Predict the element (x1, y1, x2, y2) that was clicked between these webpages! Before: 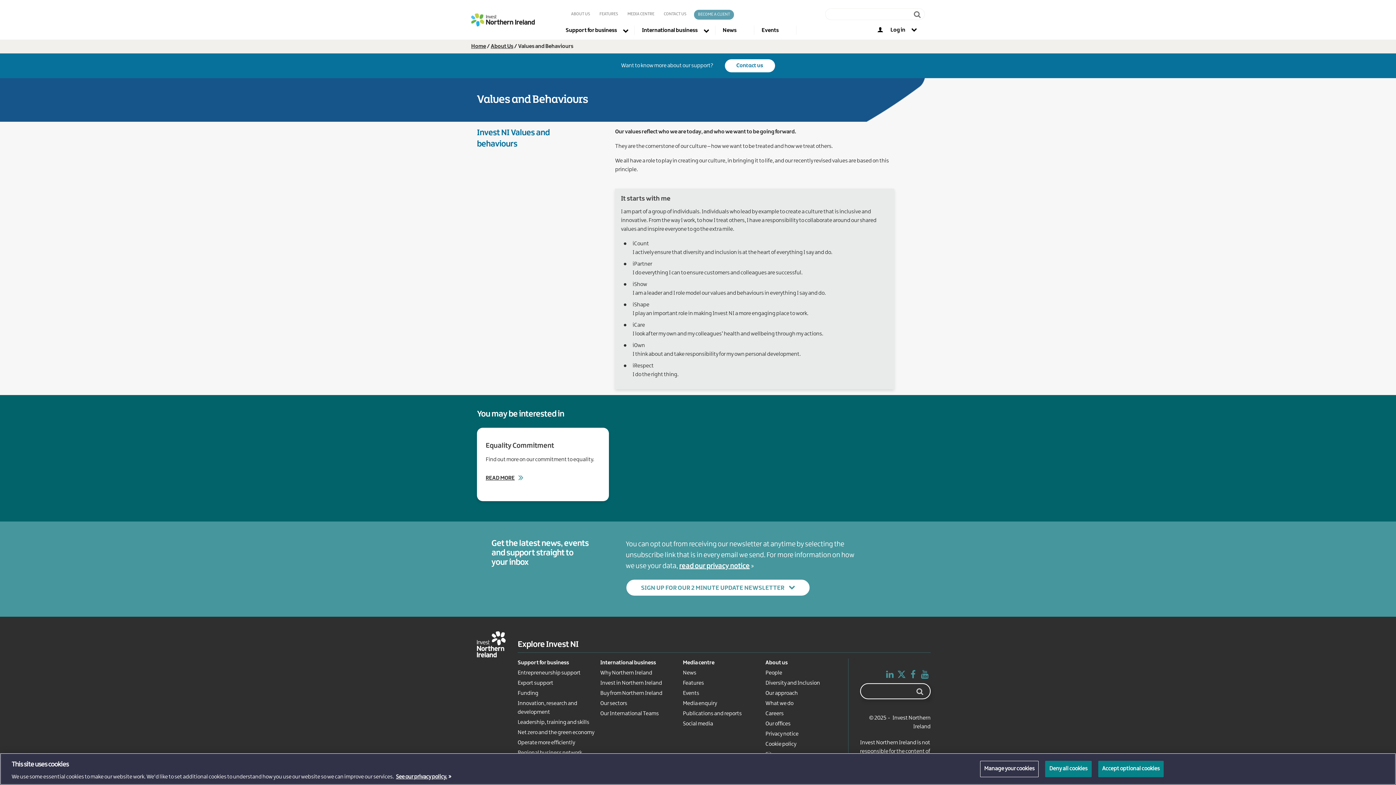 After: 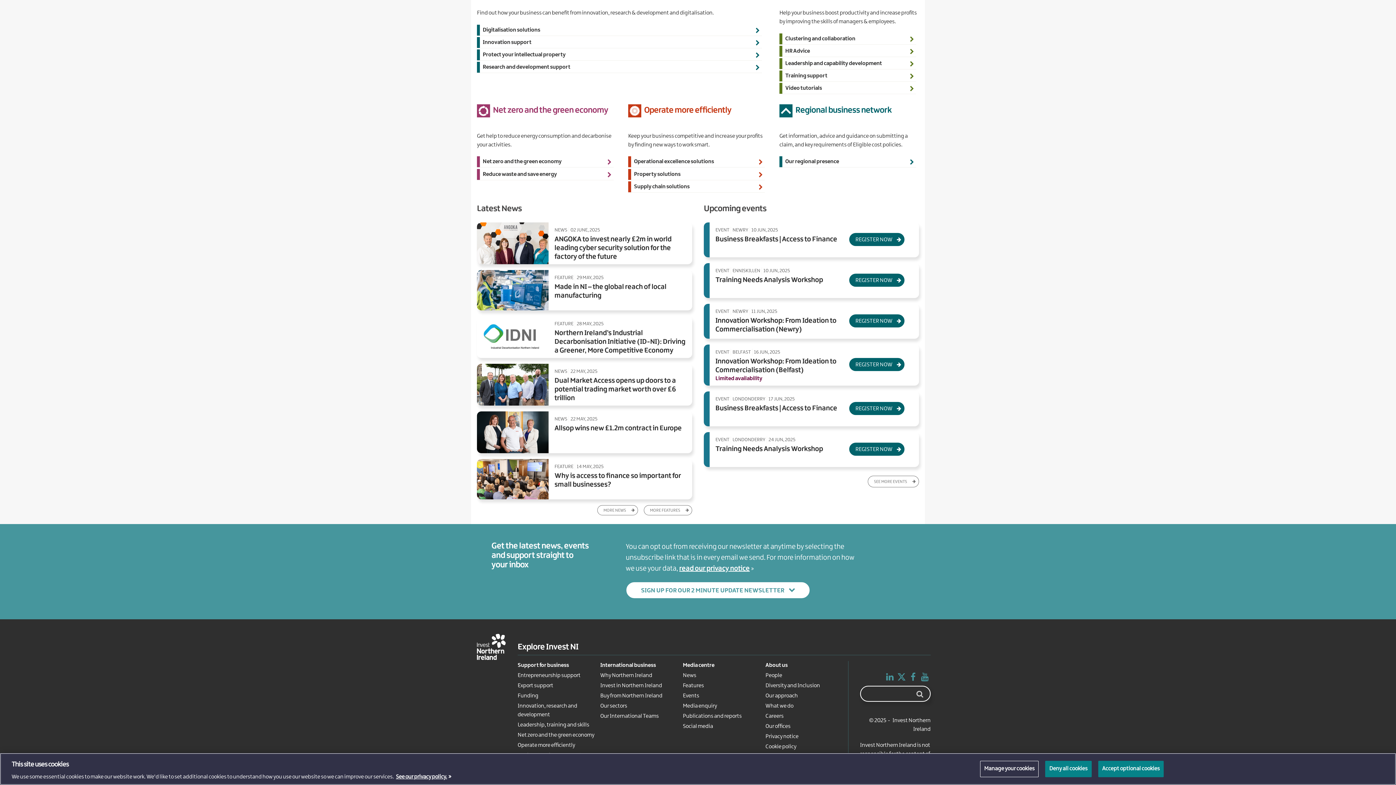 Action: bbox: (517, 730, 594, 736) label: Net zero and the green economy